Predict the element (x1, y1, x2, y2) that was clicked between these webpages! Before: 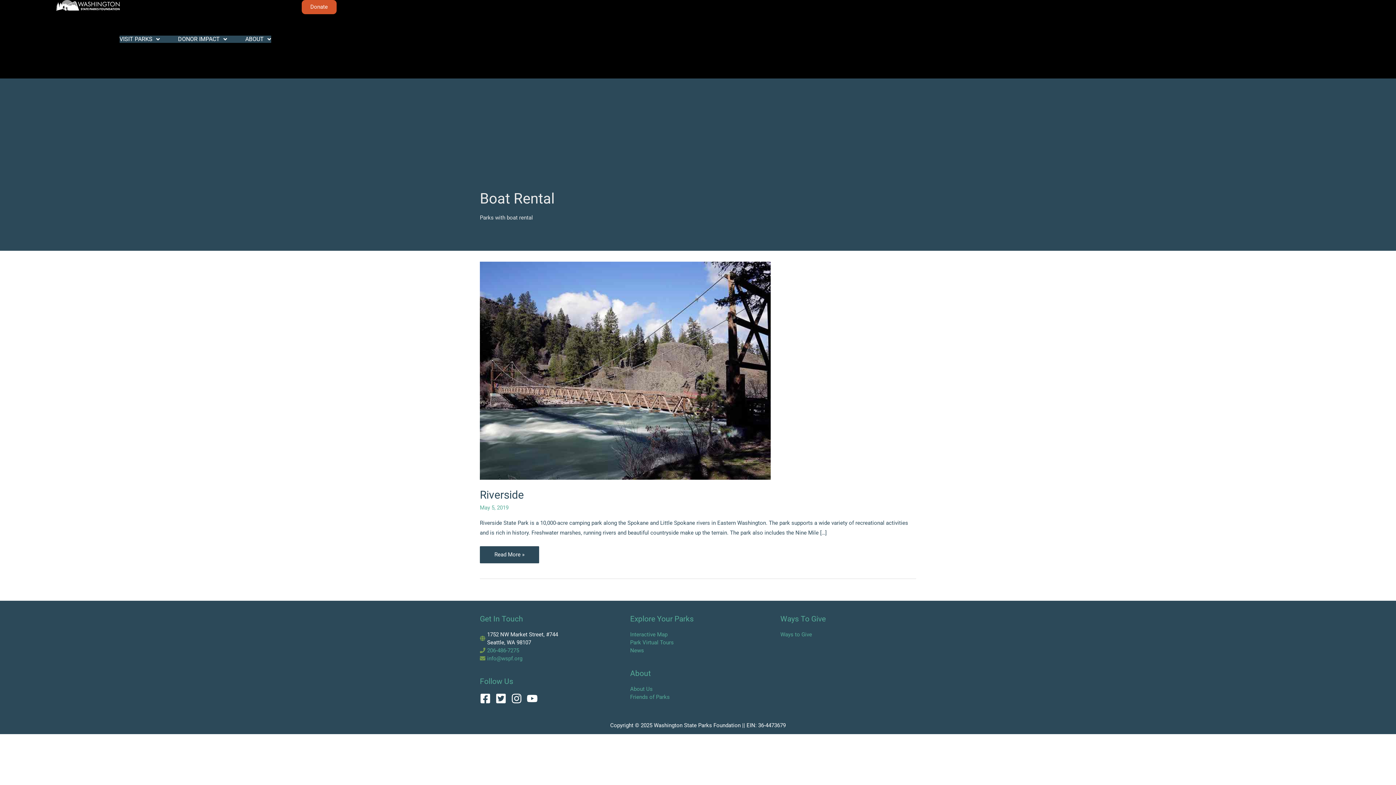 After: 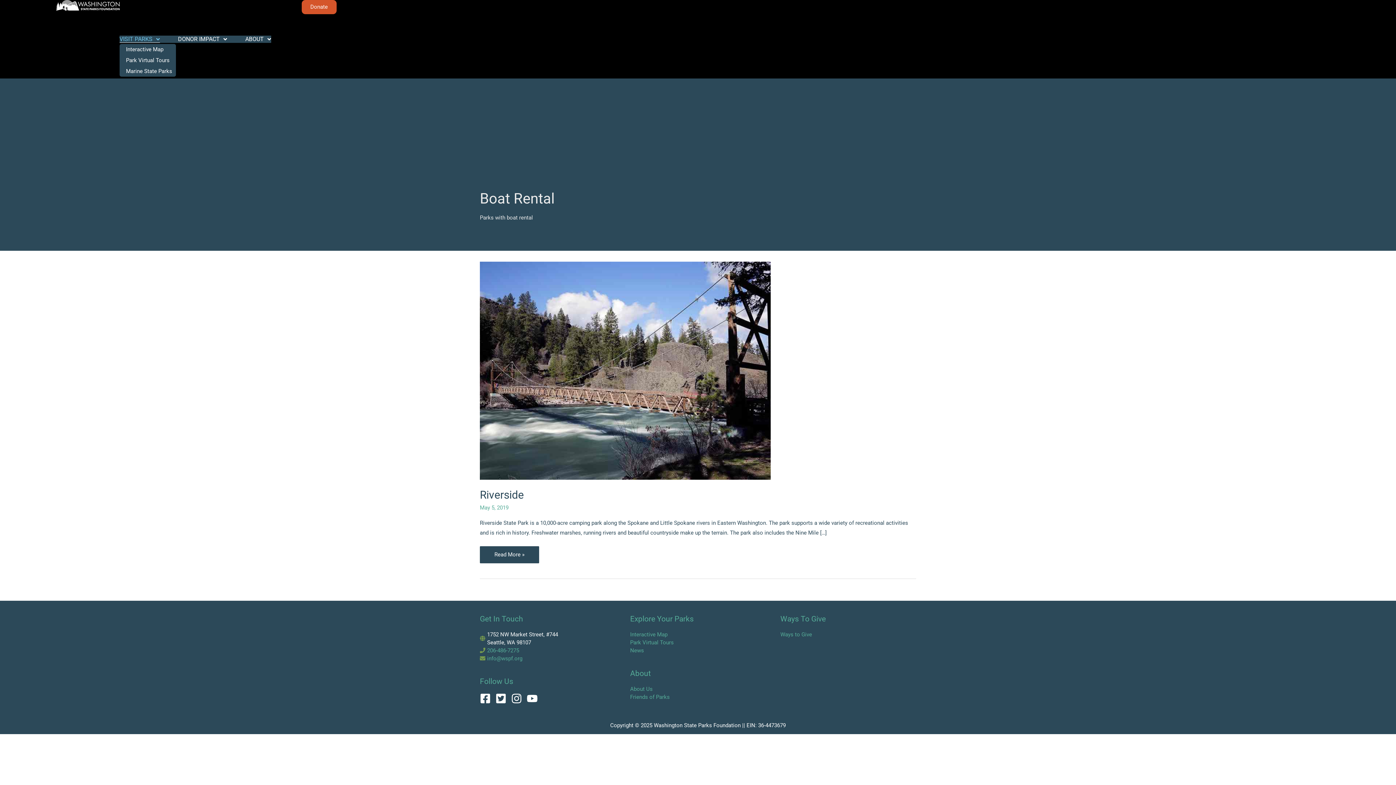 Action: bbox: (119, 35, 159, 42) label: VISIT PARKS